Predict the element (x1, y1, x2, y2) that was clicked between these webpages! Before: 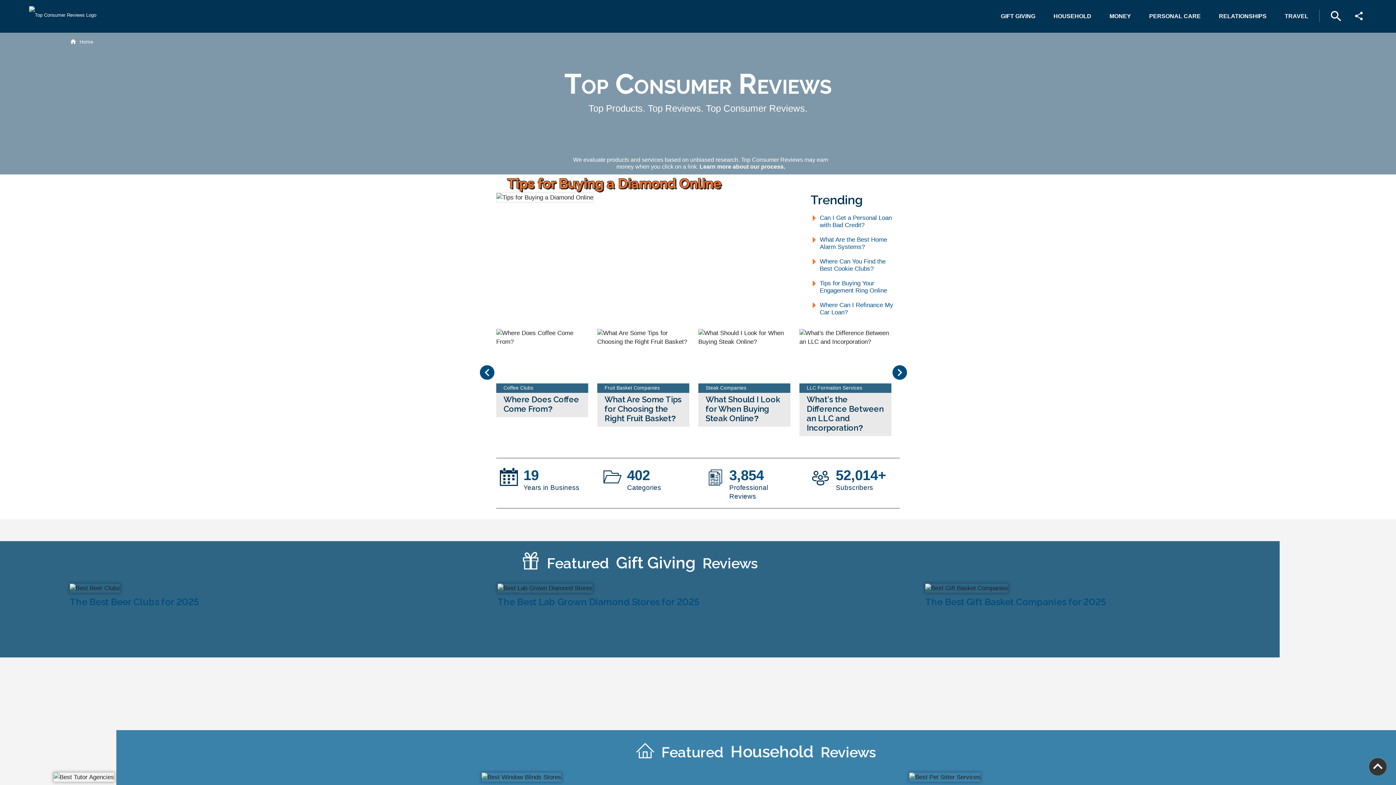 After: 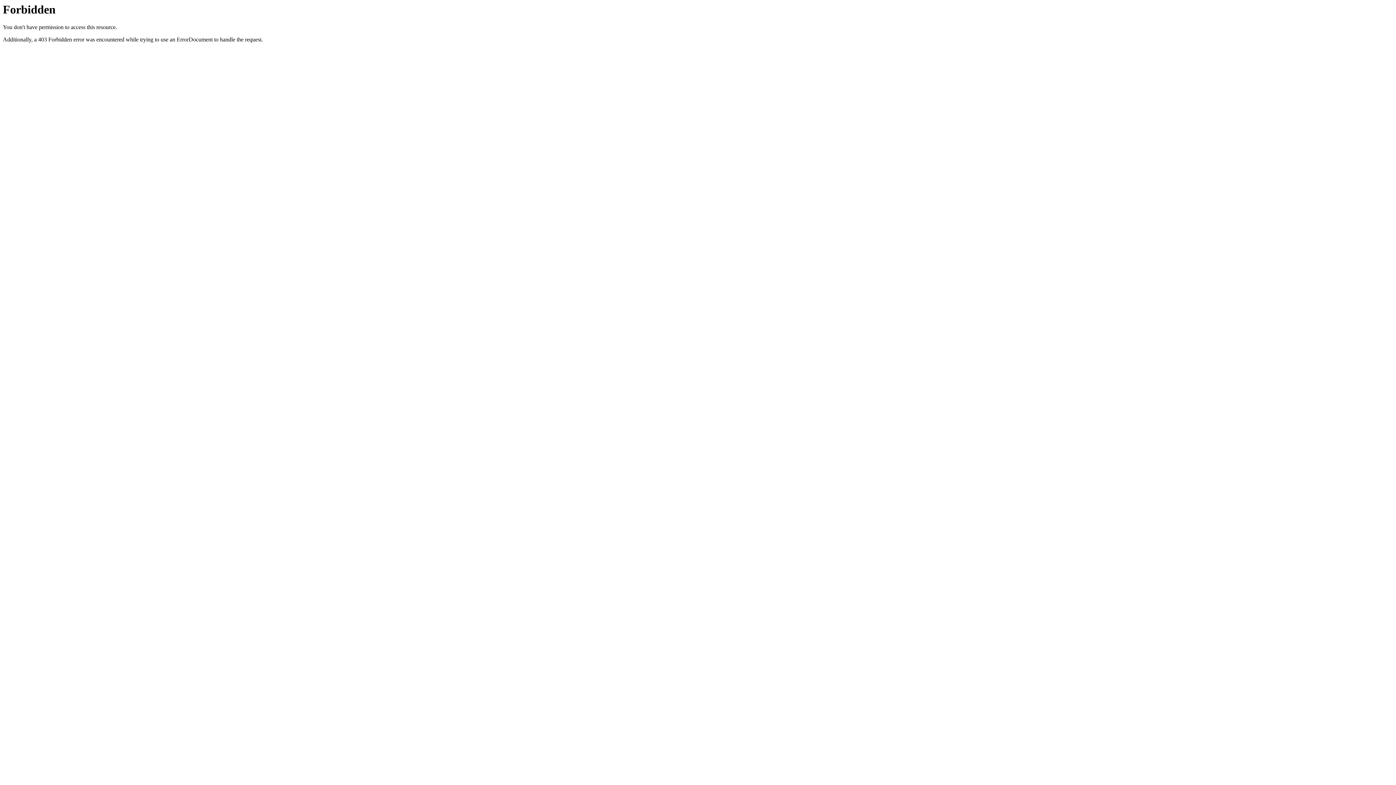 Action: bbox: (435, 584, 852, 607) label: The Best Lab Grown Diamond Stores for 2025